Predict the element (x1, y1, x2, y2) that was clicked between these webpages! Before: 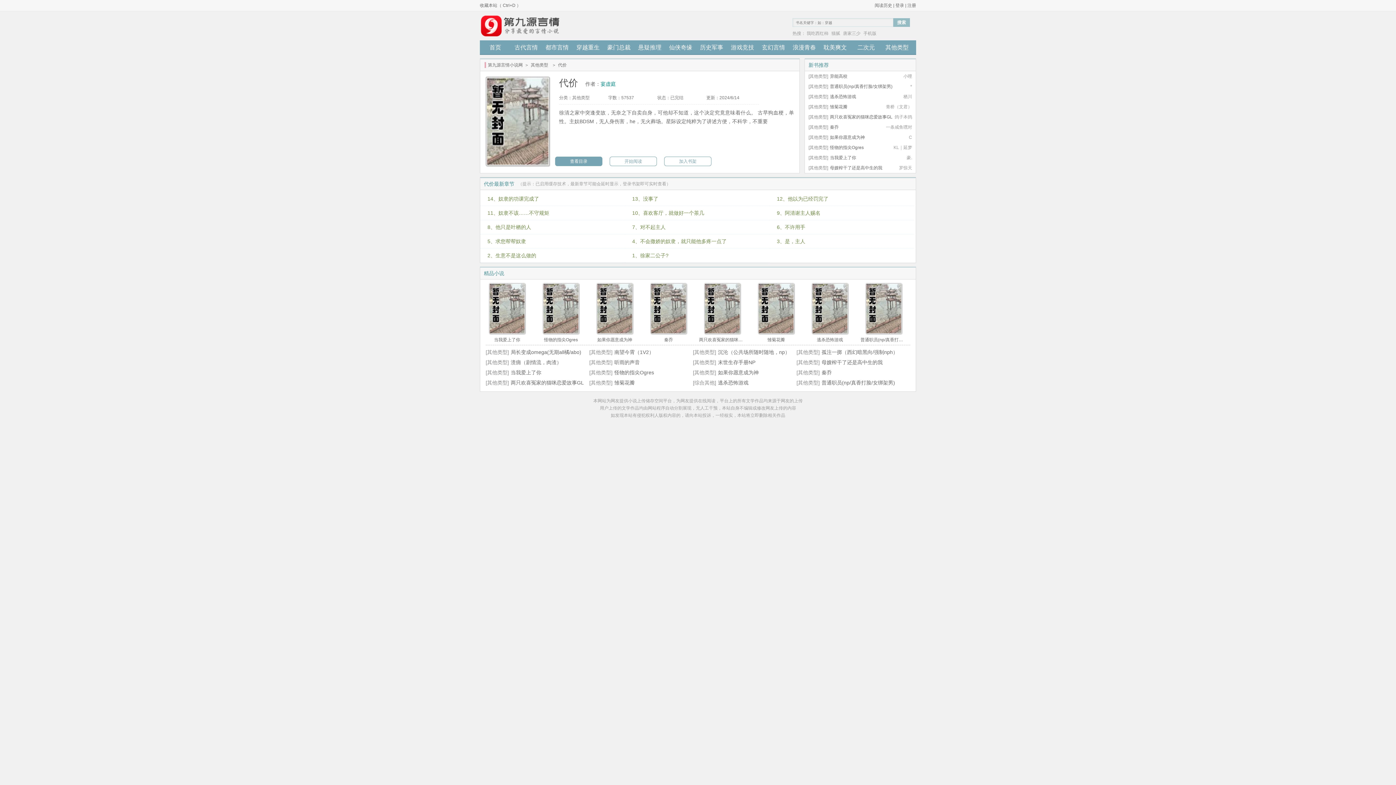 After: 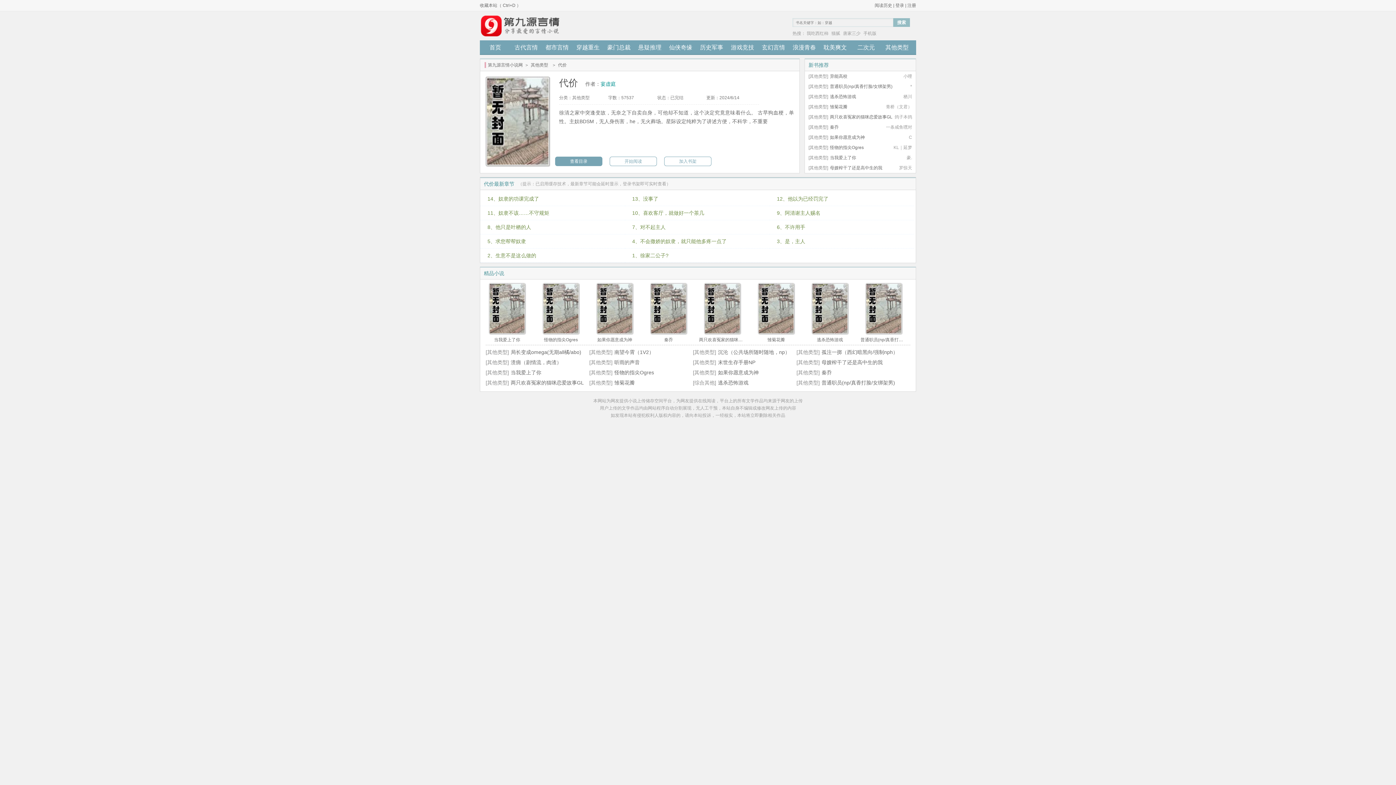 Action: bbox: (758, 40, 789, 54) label: 玄幻言情